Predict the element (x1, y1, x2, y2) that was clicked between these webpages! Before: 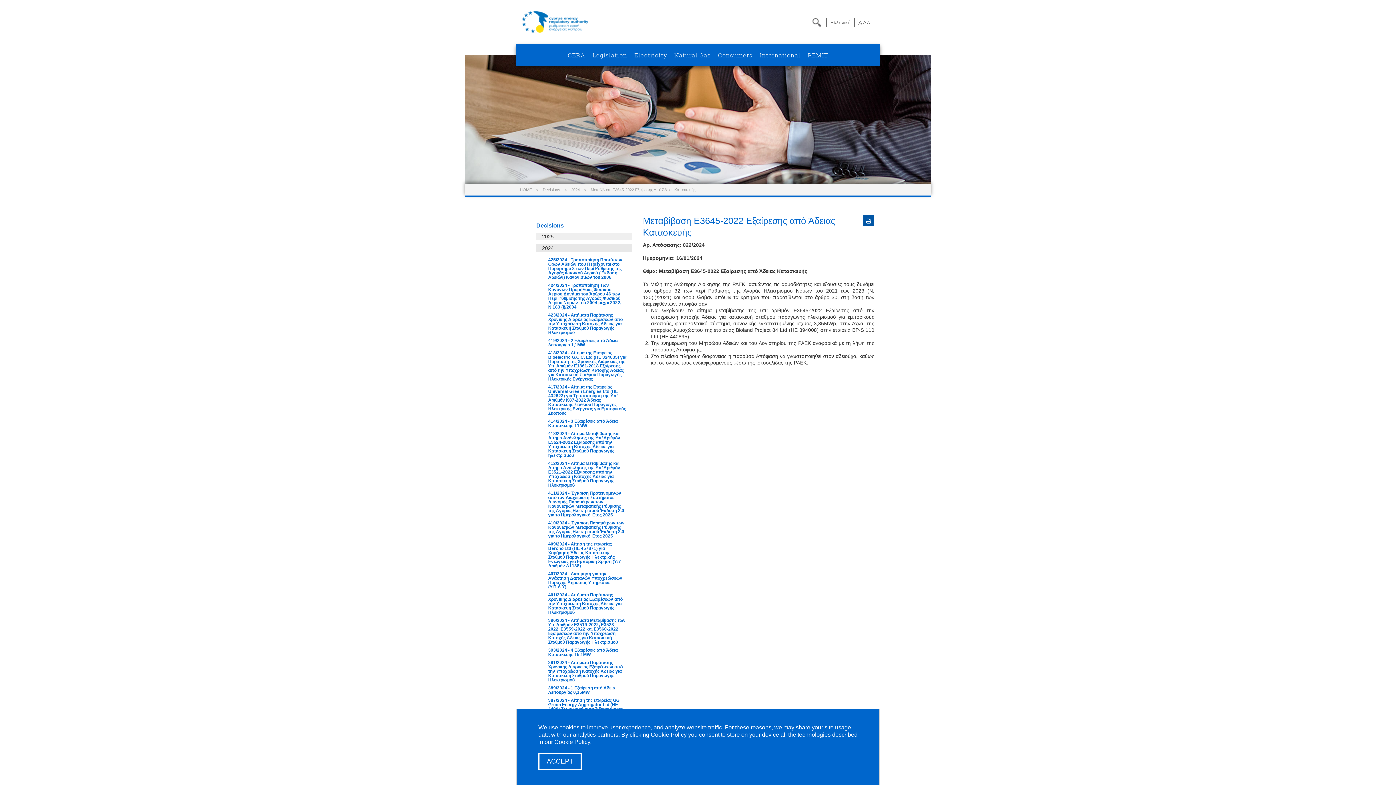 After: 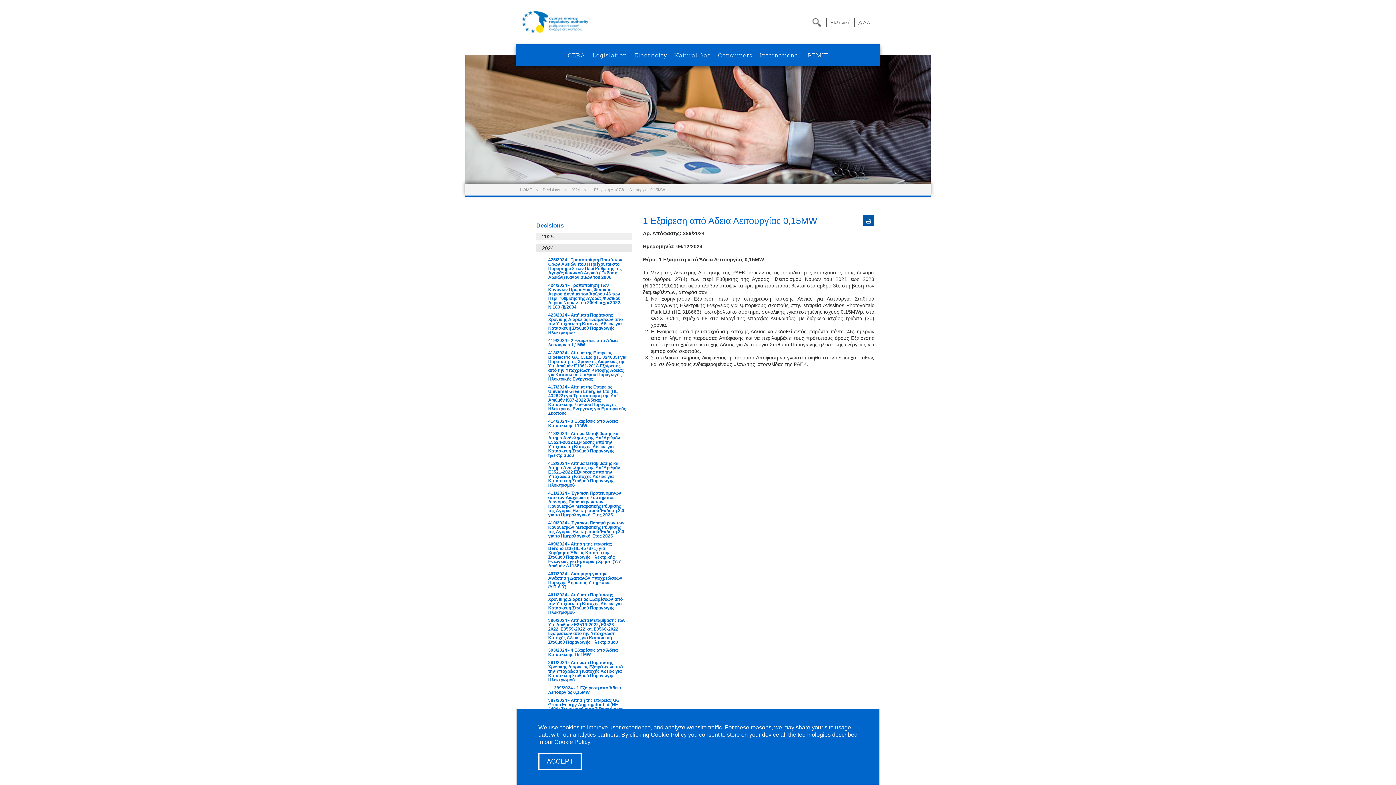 Action: bbox: (548, 684, 615, 696) label: 389/2024 - 1 Εξαίρεση από Άδεια Λειτουργίας 0,15MW